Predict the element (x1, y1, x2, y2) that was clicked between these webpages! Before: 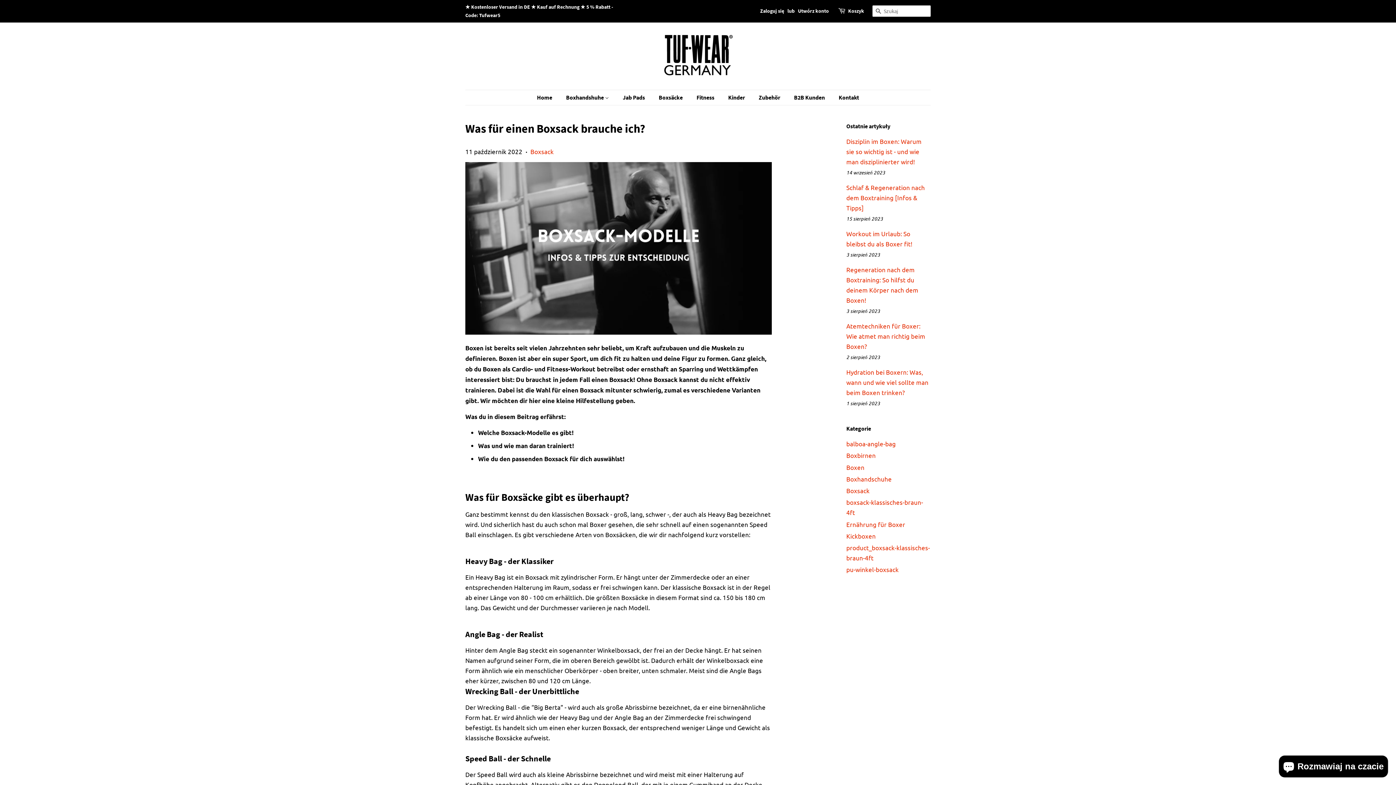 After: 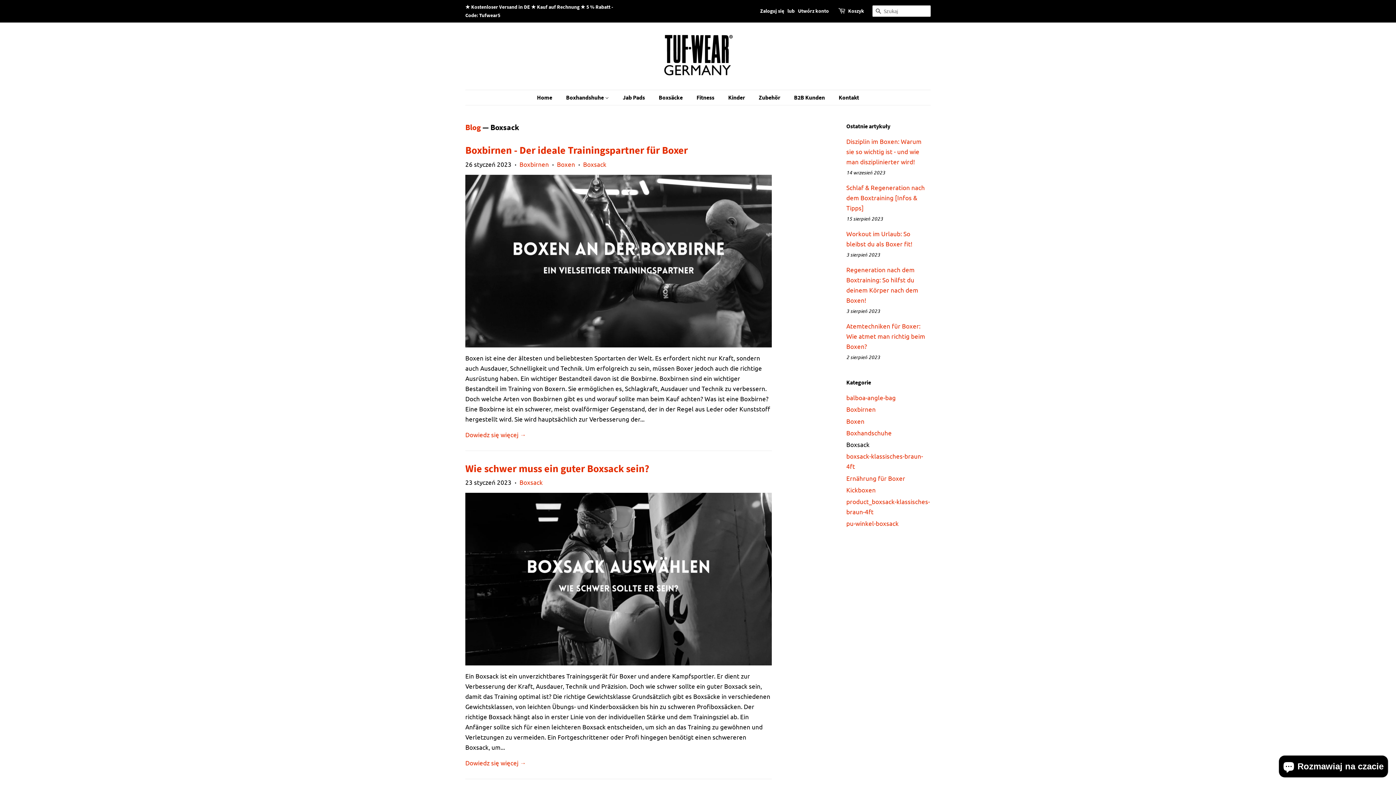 Action: label: Boxsack bbox: (846, 486, 869, 494)